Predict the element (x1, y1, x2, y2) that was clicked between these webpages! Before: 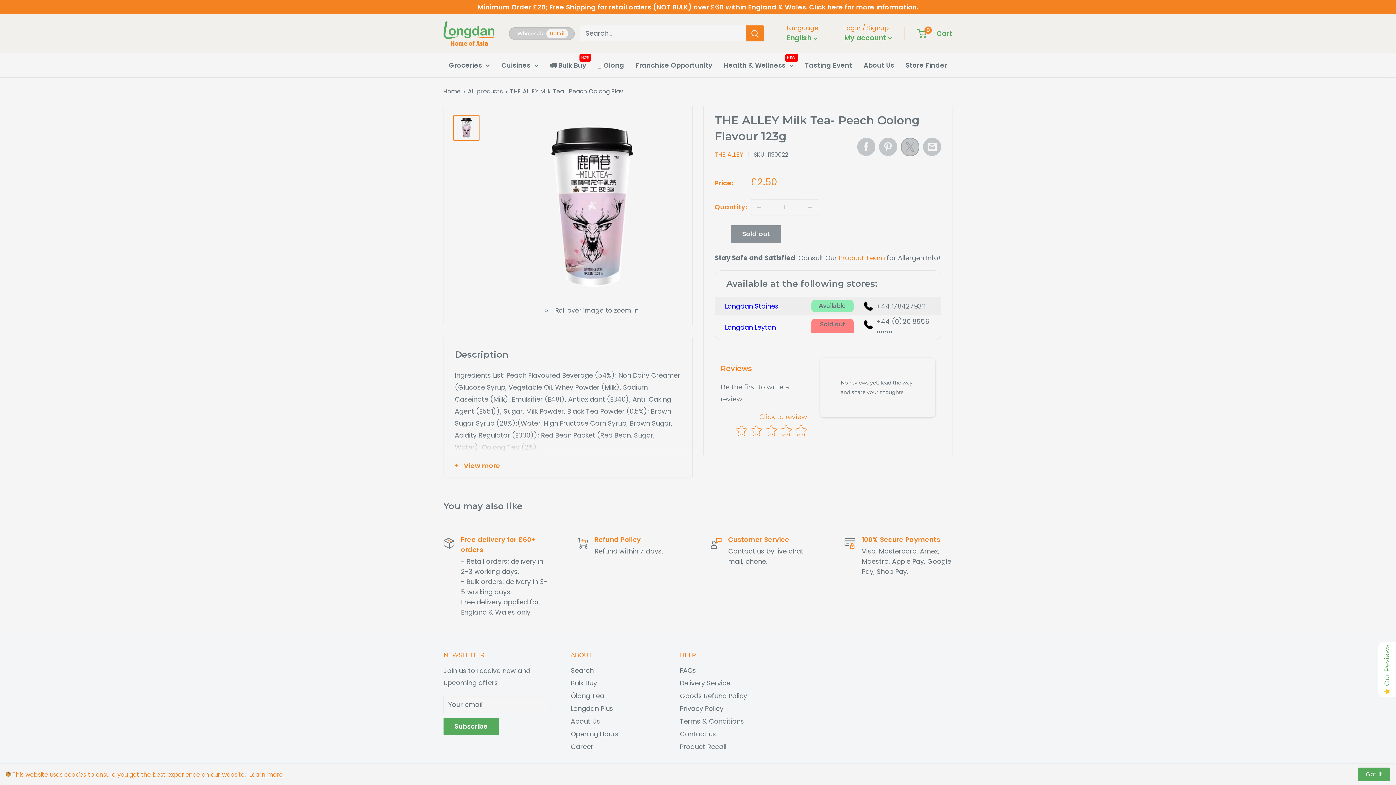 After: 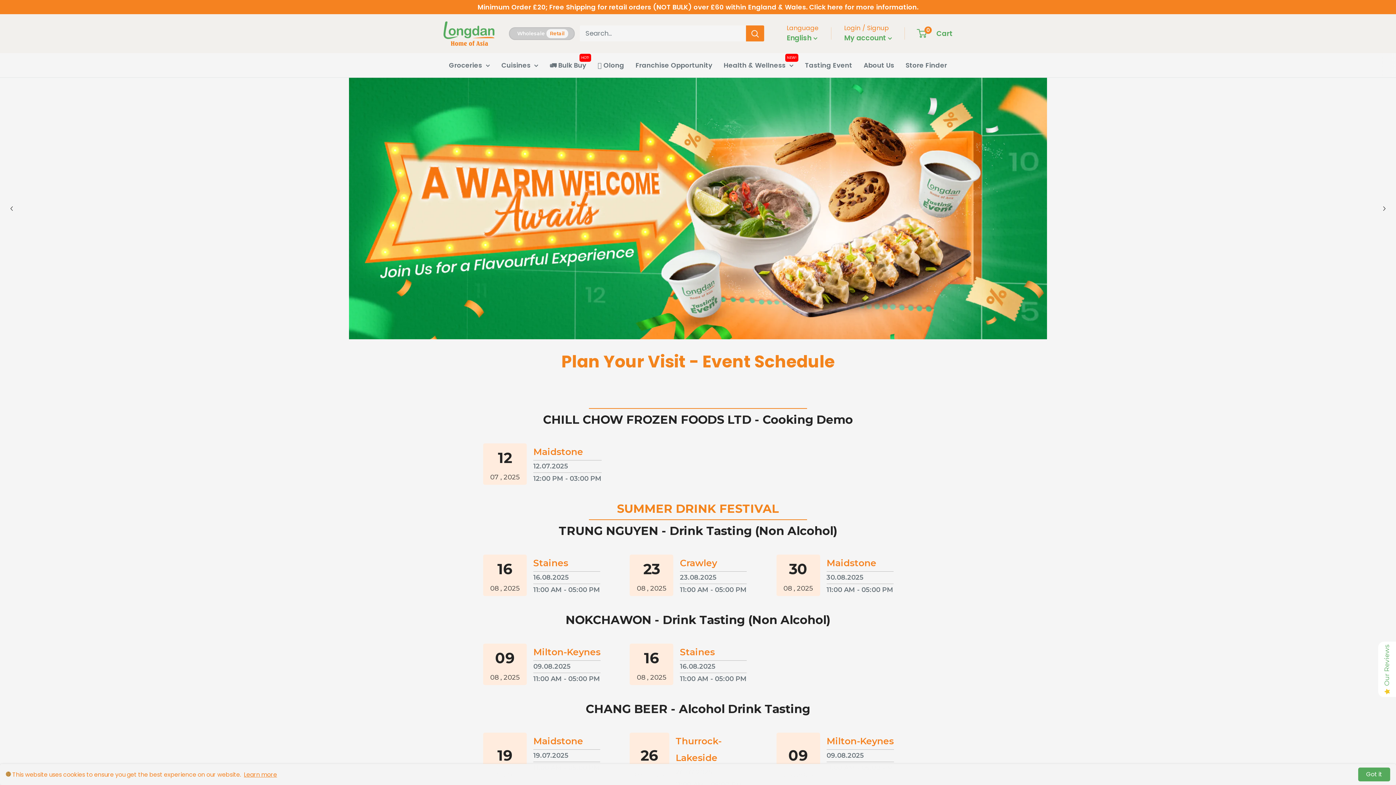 Action: label: Tasting Event bbox: (805, 59, 852, 71)